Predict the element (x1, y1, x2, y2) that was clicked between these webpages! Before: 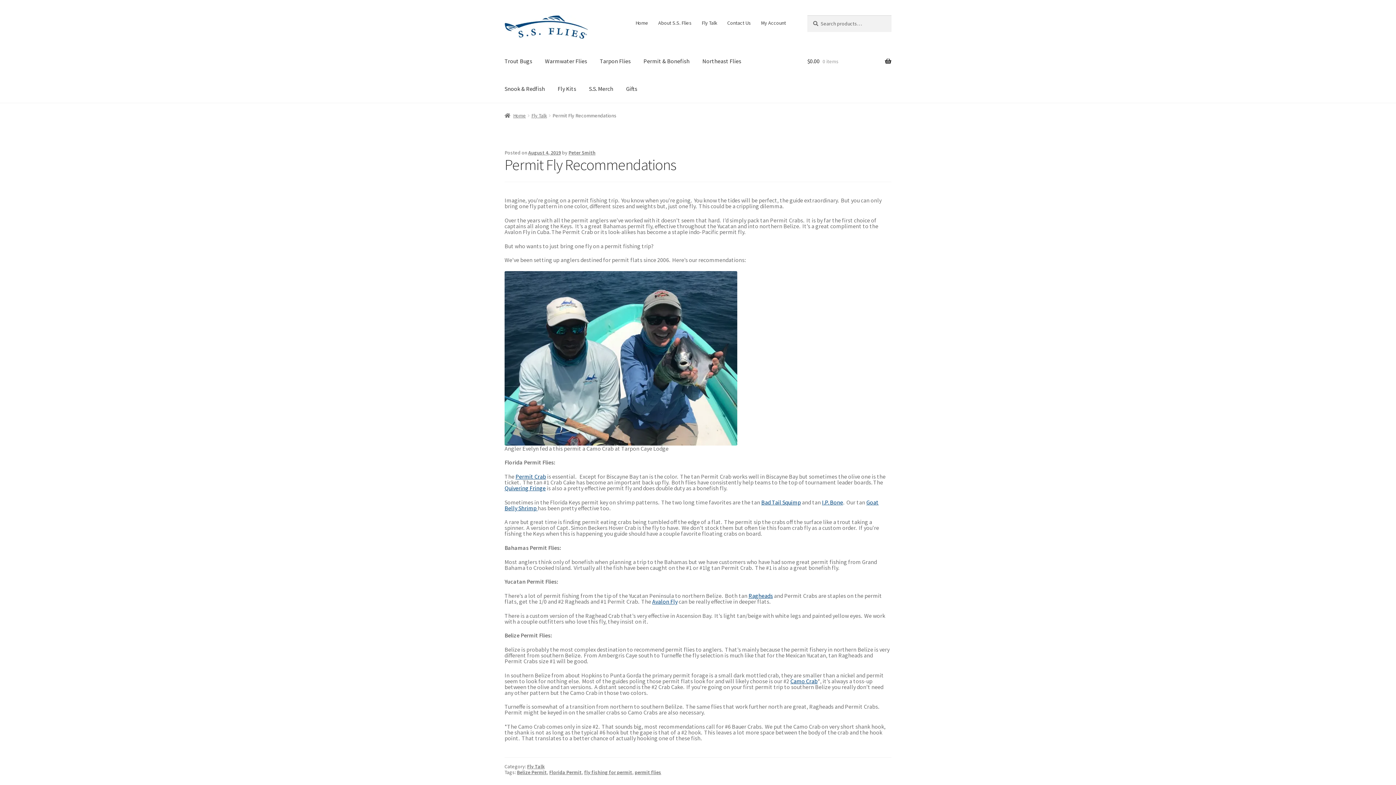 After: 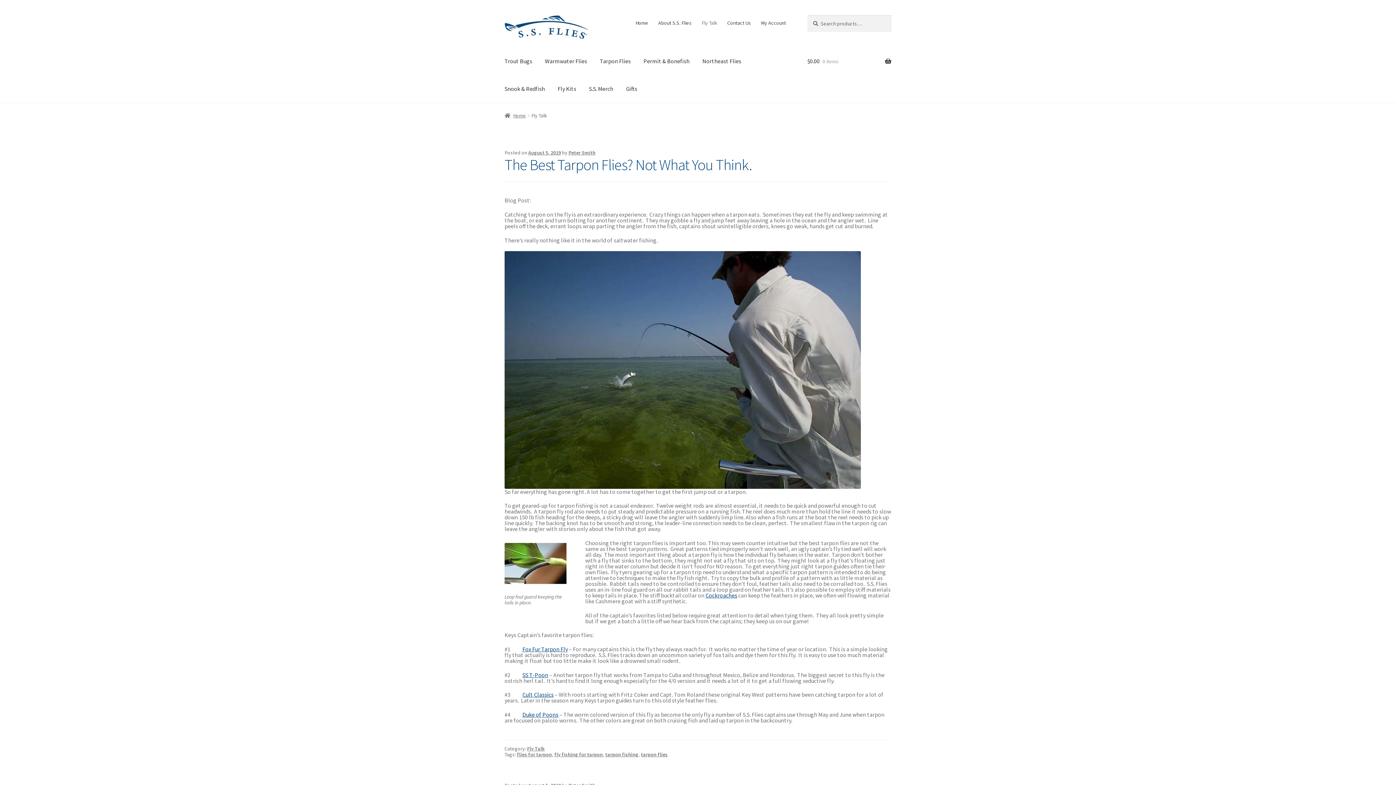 Action: bbox: (697, 15, 721, 30) label: Fly Talk